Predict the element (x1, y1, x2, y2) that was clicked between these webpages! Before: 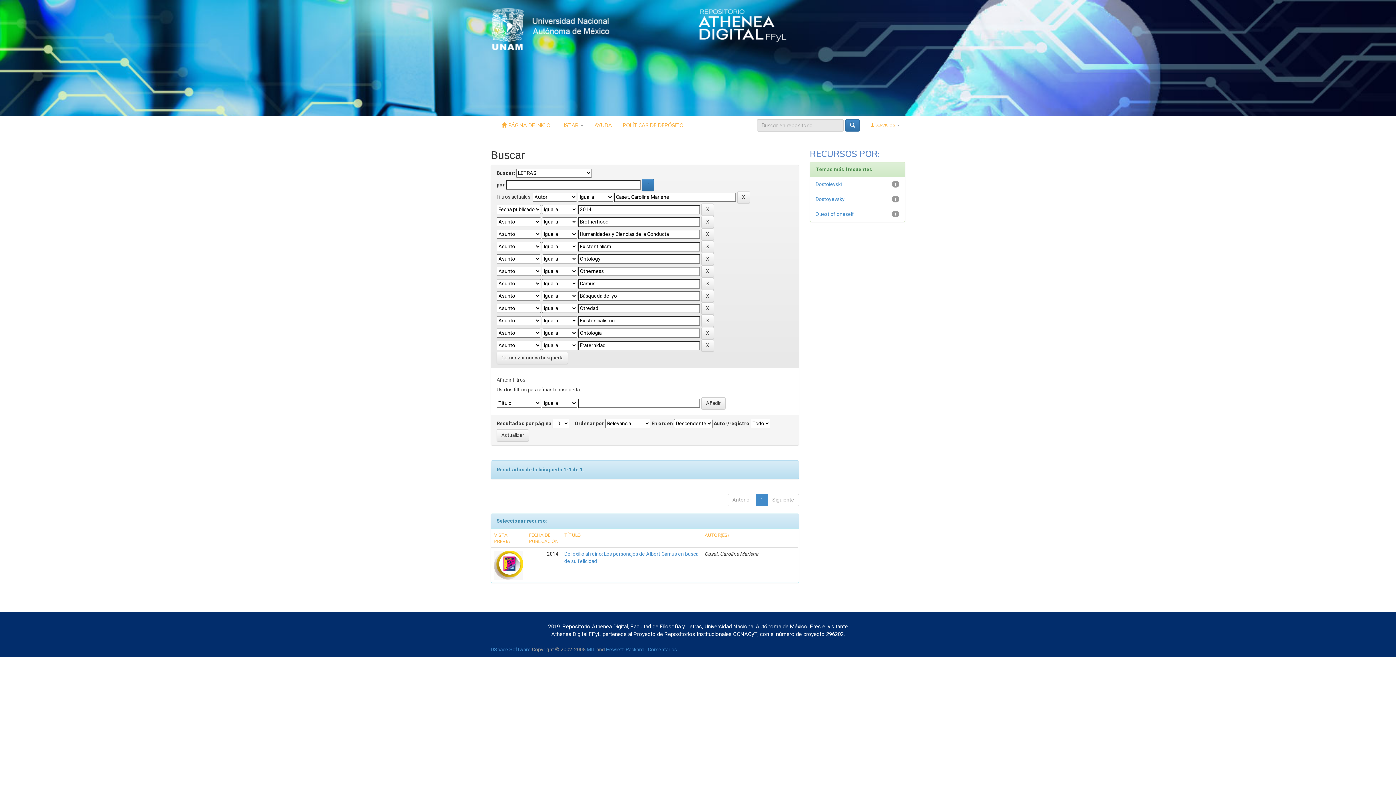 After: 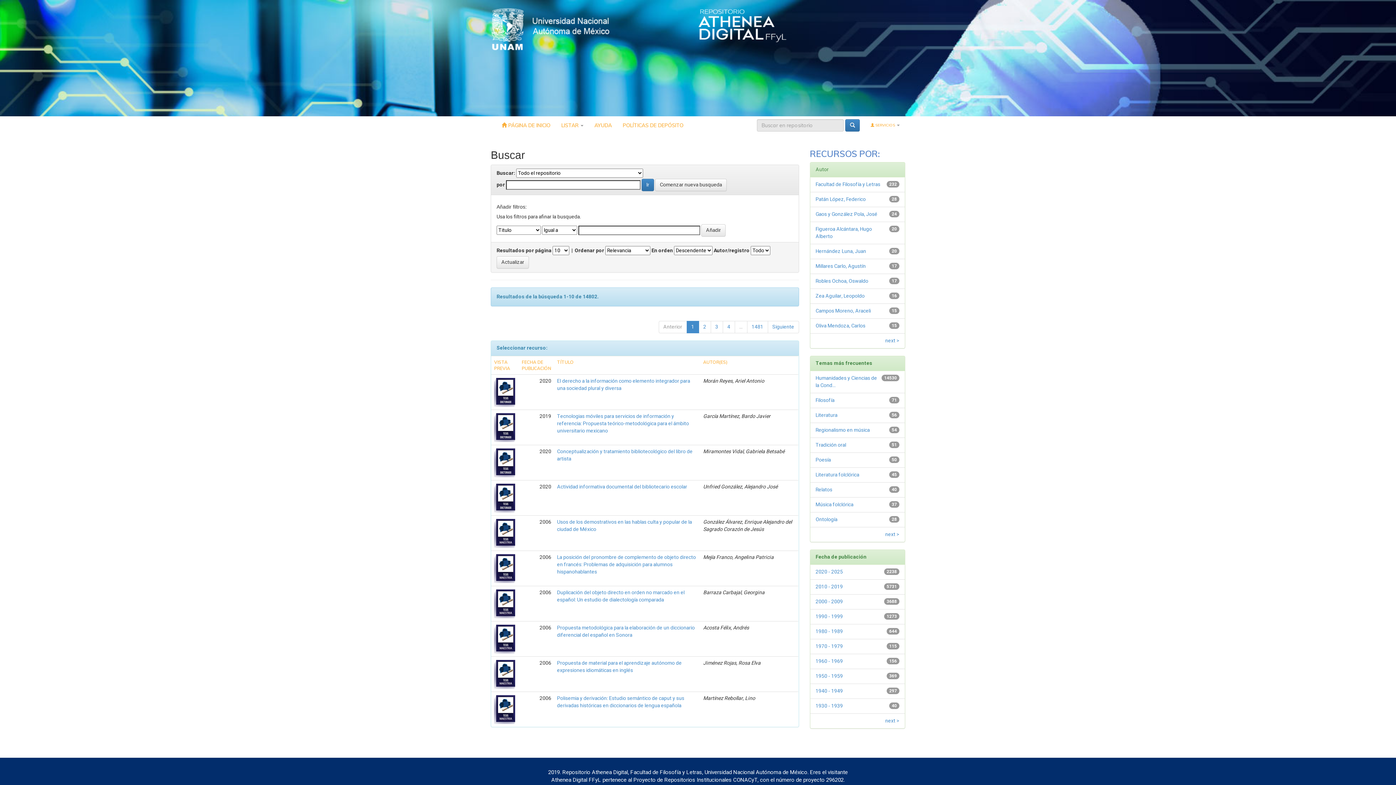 Action: bbox: (845, 119, 860, 131)